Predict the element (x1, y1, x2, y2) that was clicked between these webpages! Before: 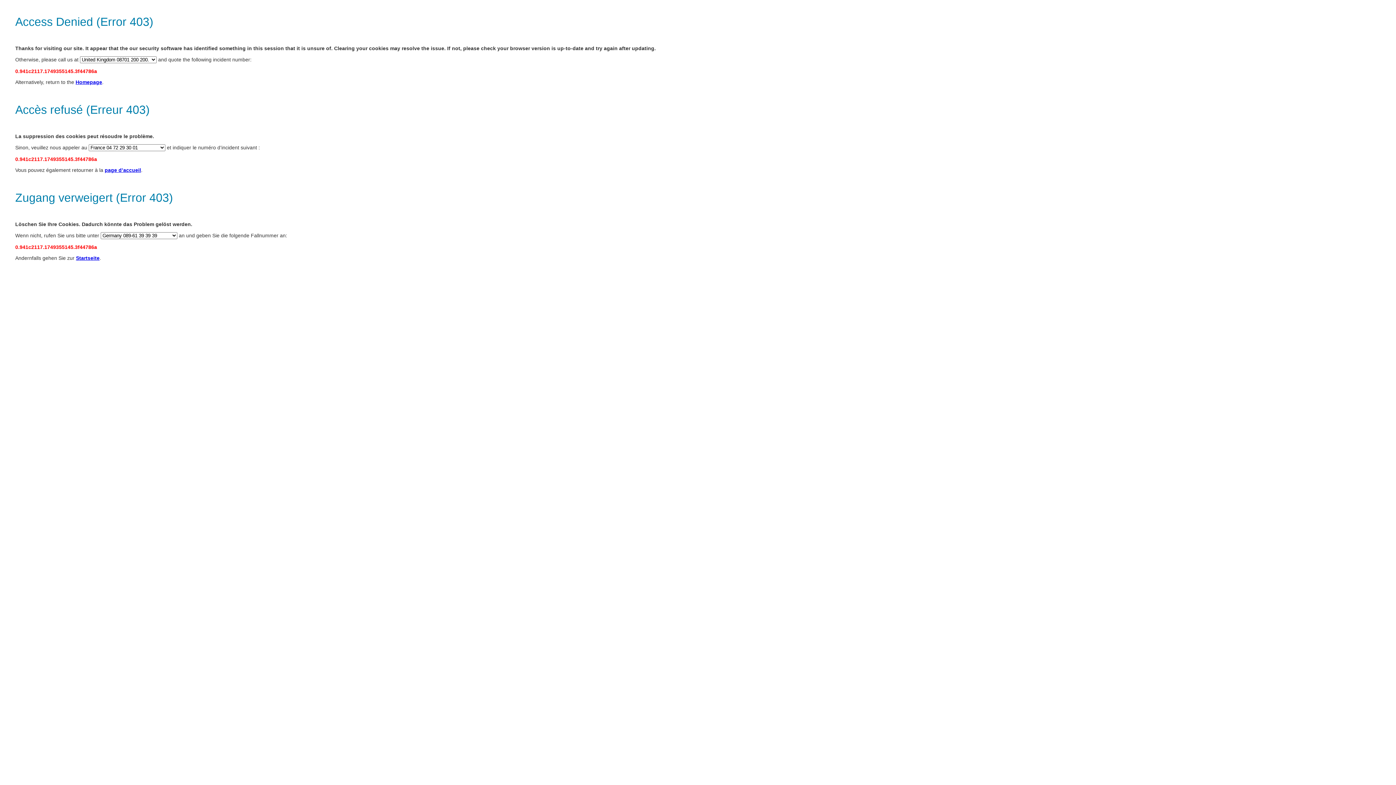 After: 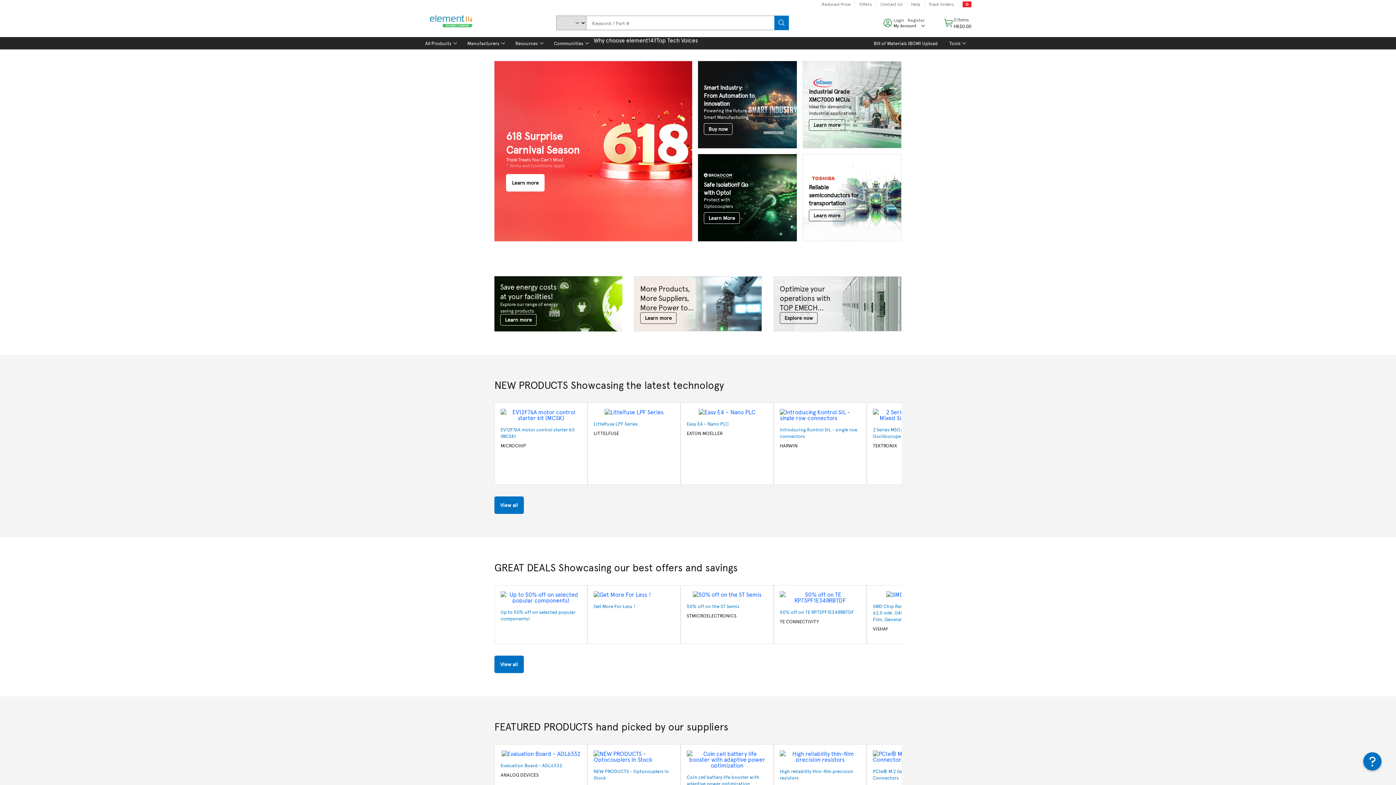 Action: label: Startseite bbox: (76, 255, 99, 261)